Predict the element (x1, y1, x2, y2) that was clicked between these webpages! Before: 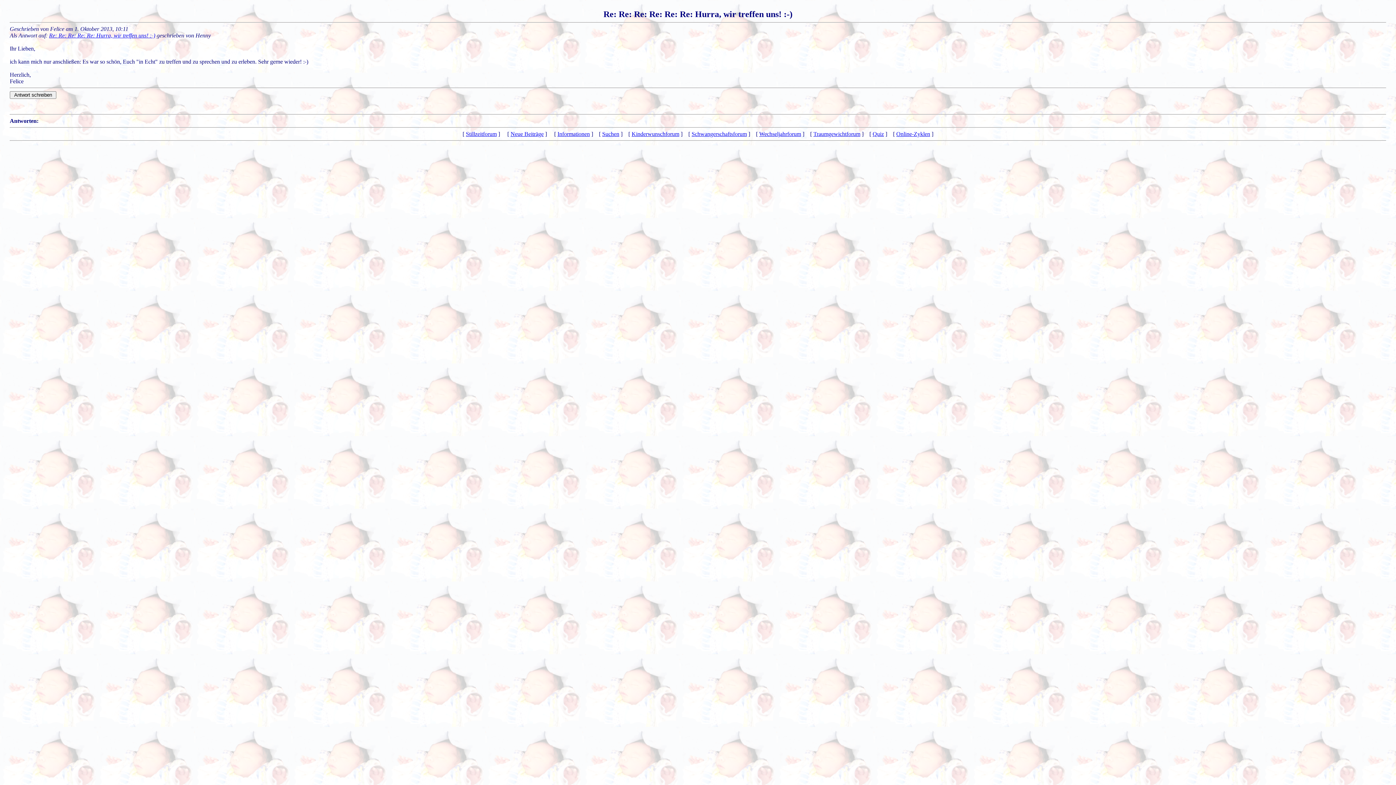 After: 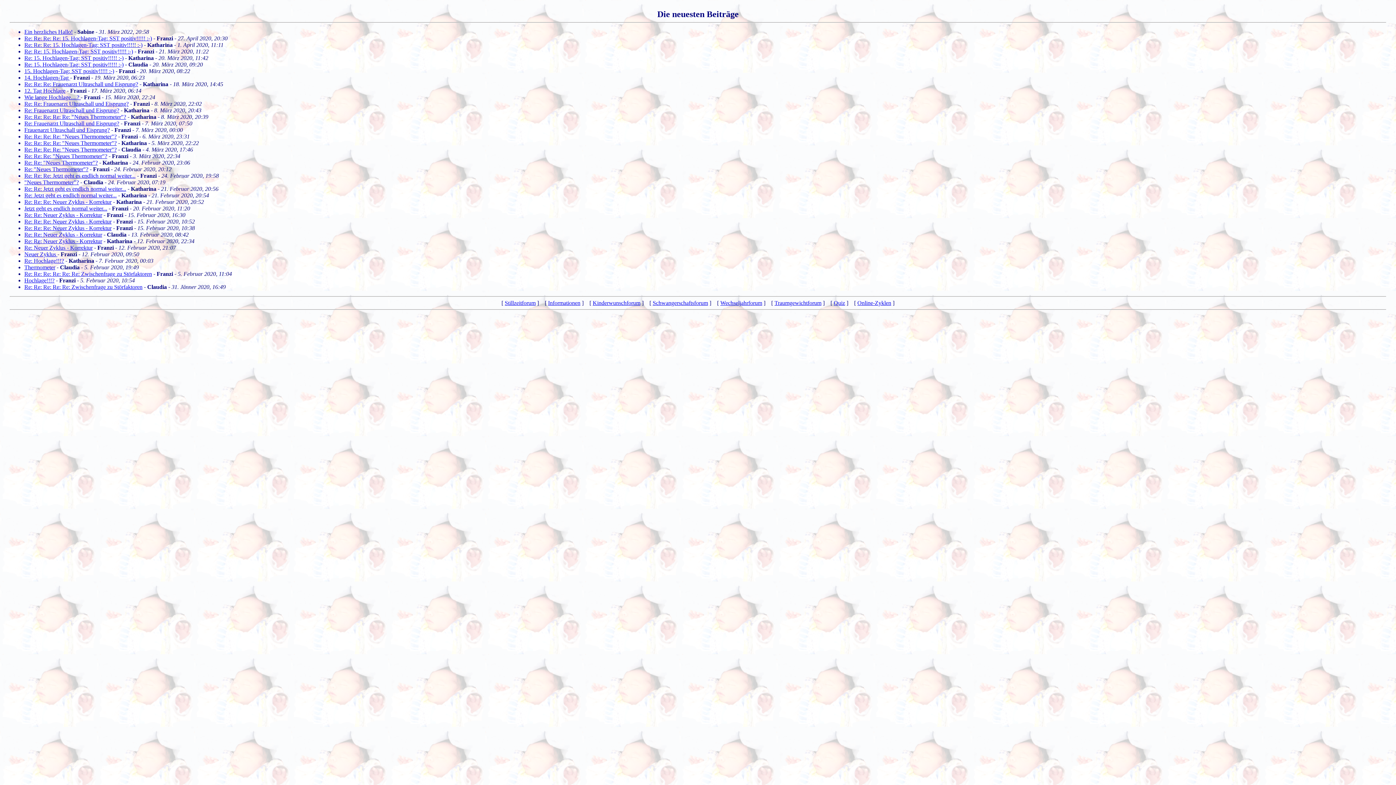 Action: bbox: (510, 130, 543, 137) label: Neue Beiträge